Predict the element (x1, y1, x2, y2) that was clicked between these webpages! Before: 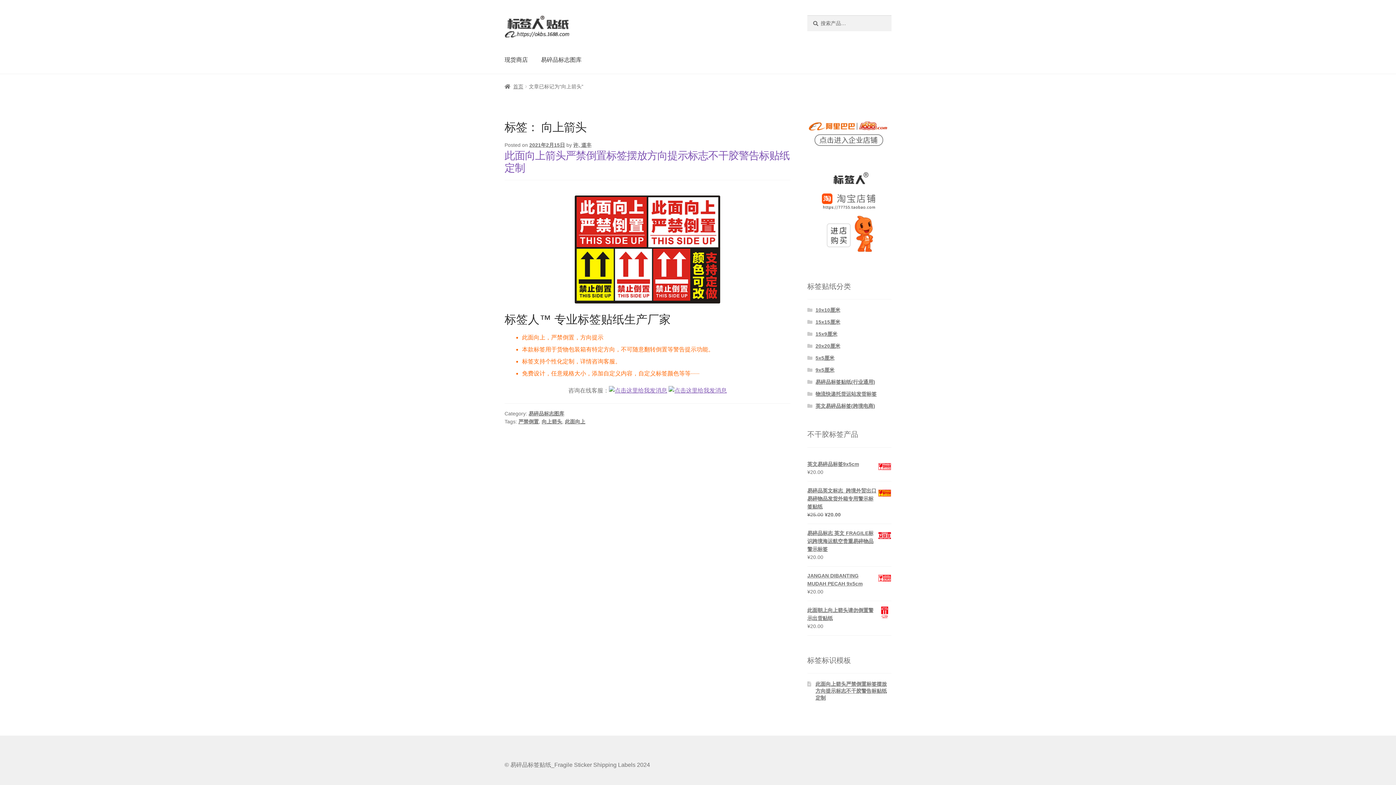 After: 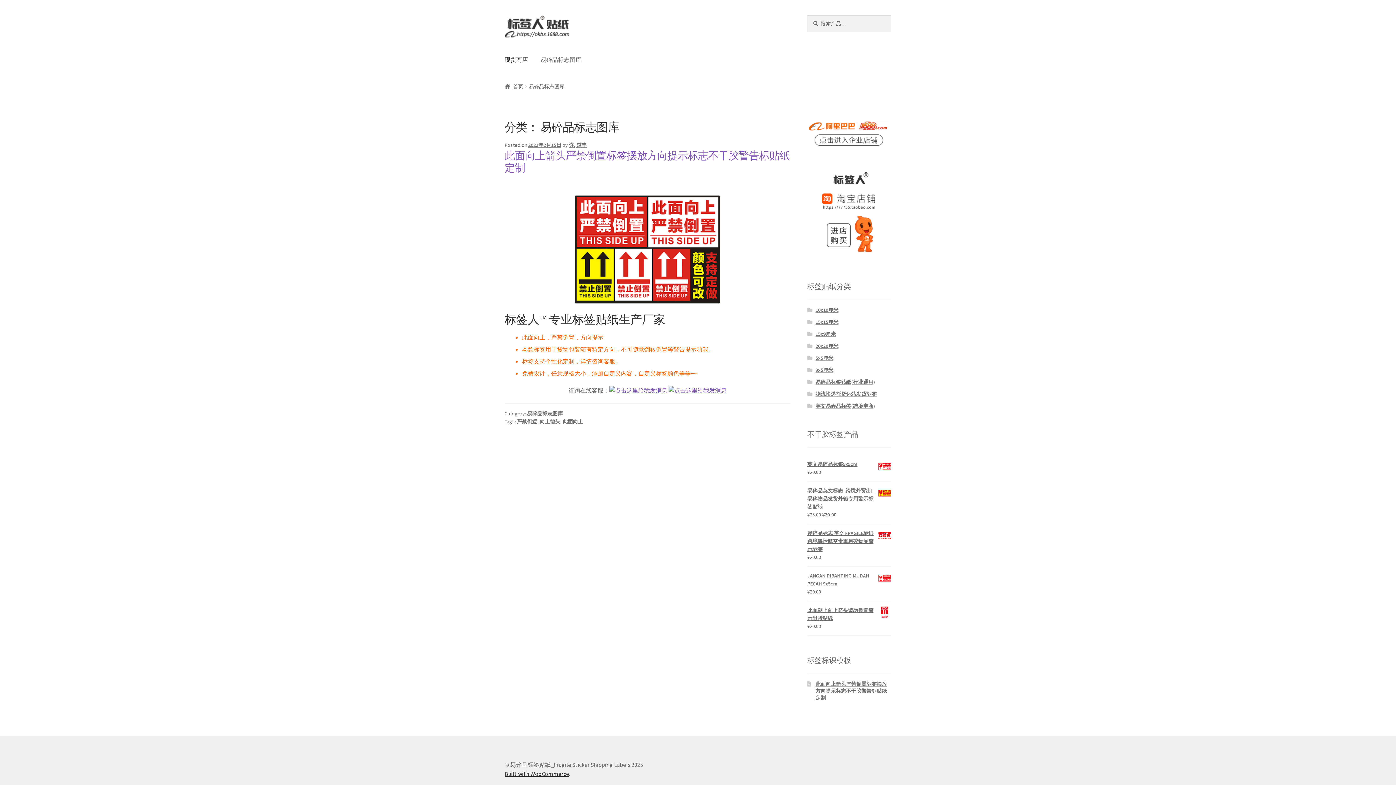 Action: label: 易碎品标志图库 bbox: (535, 46, 587, 73)